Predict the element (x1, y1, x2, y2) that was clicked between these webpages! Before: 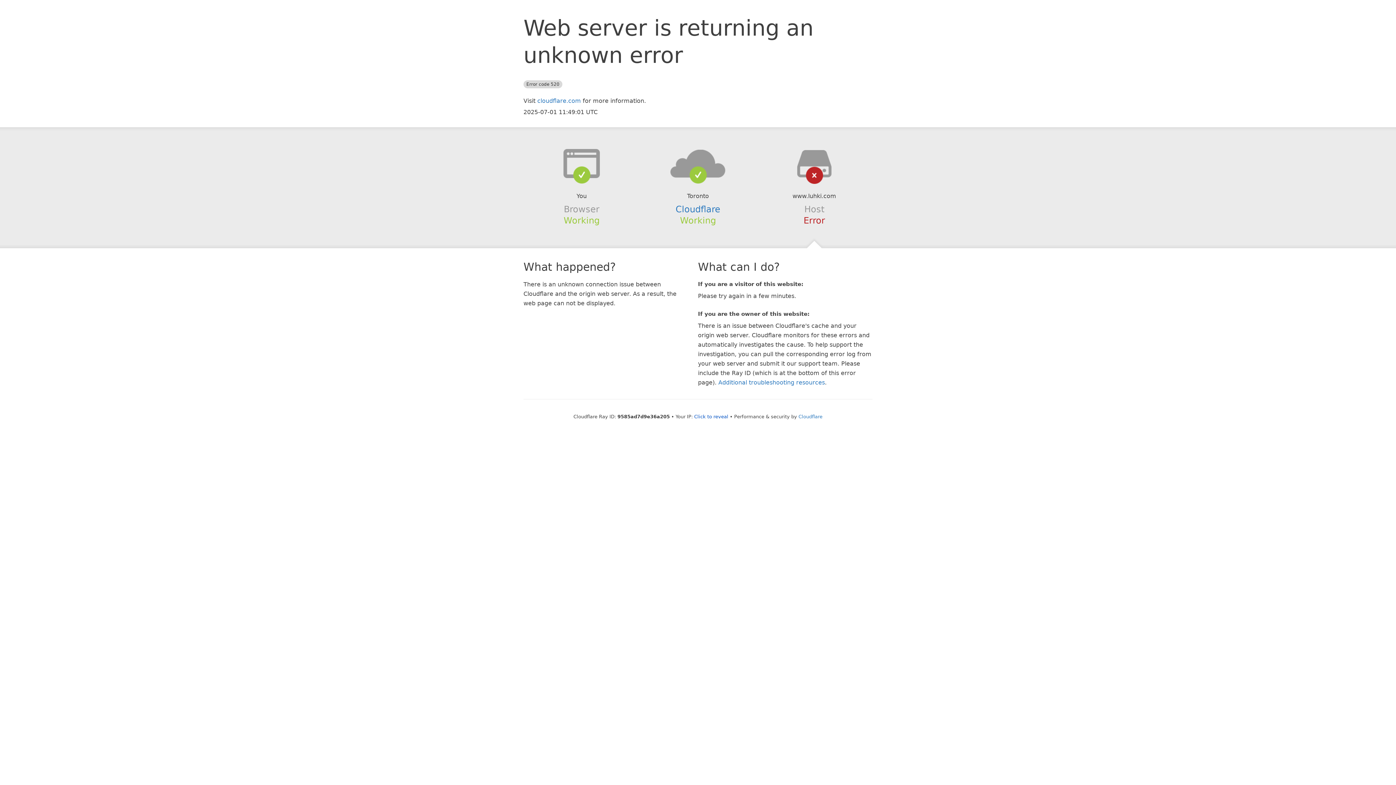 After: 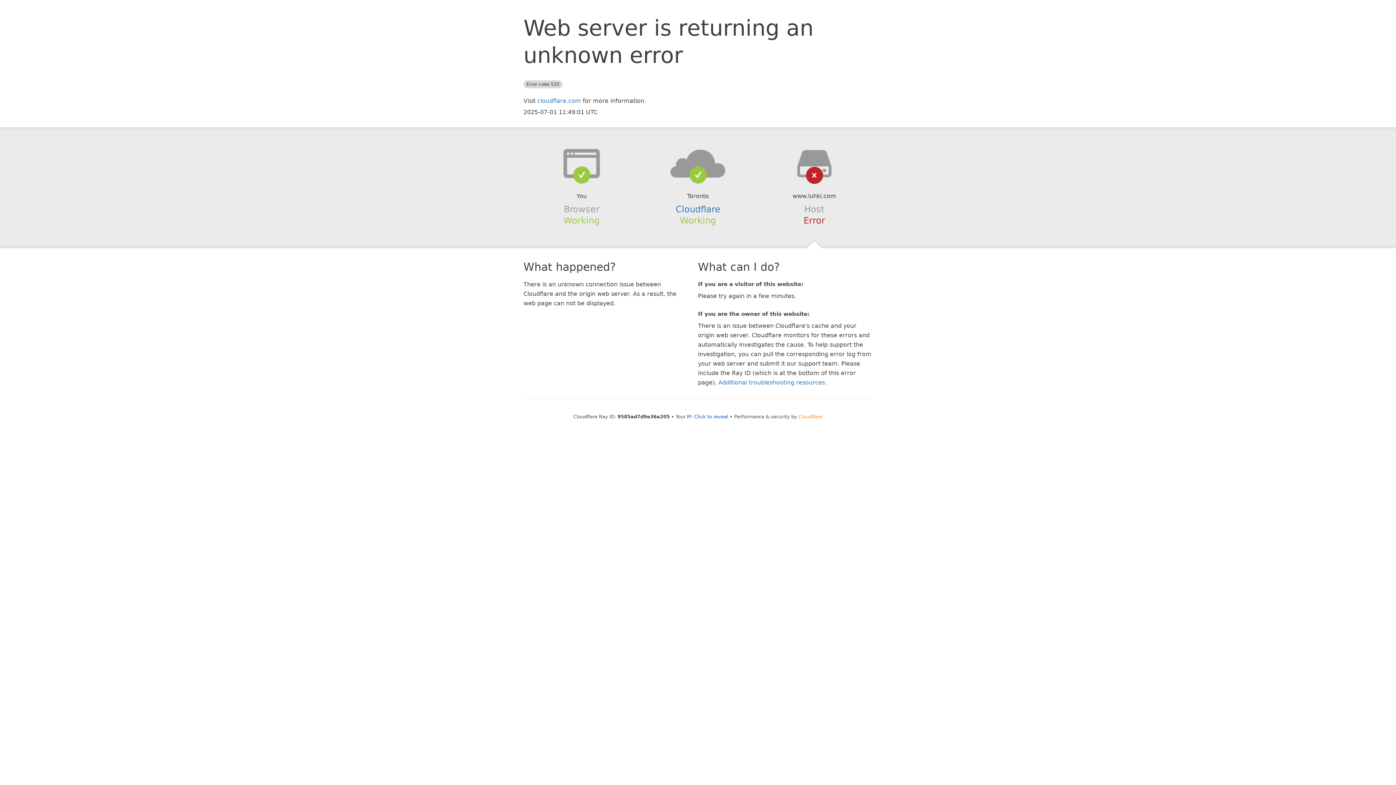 Action: bbox: (798, 414, 822, 419) label: Cloudflare